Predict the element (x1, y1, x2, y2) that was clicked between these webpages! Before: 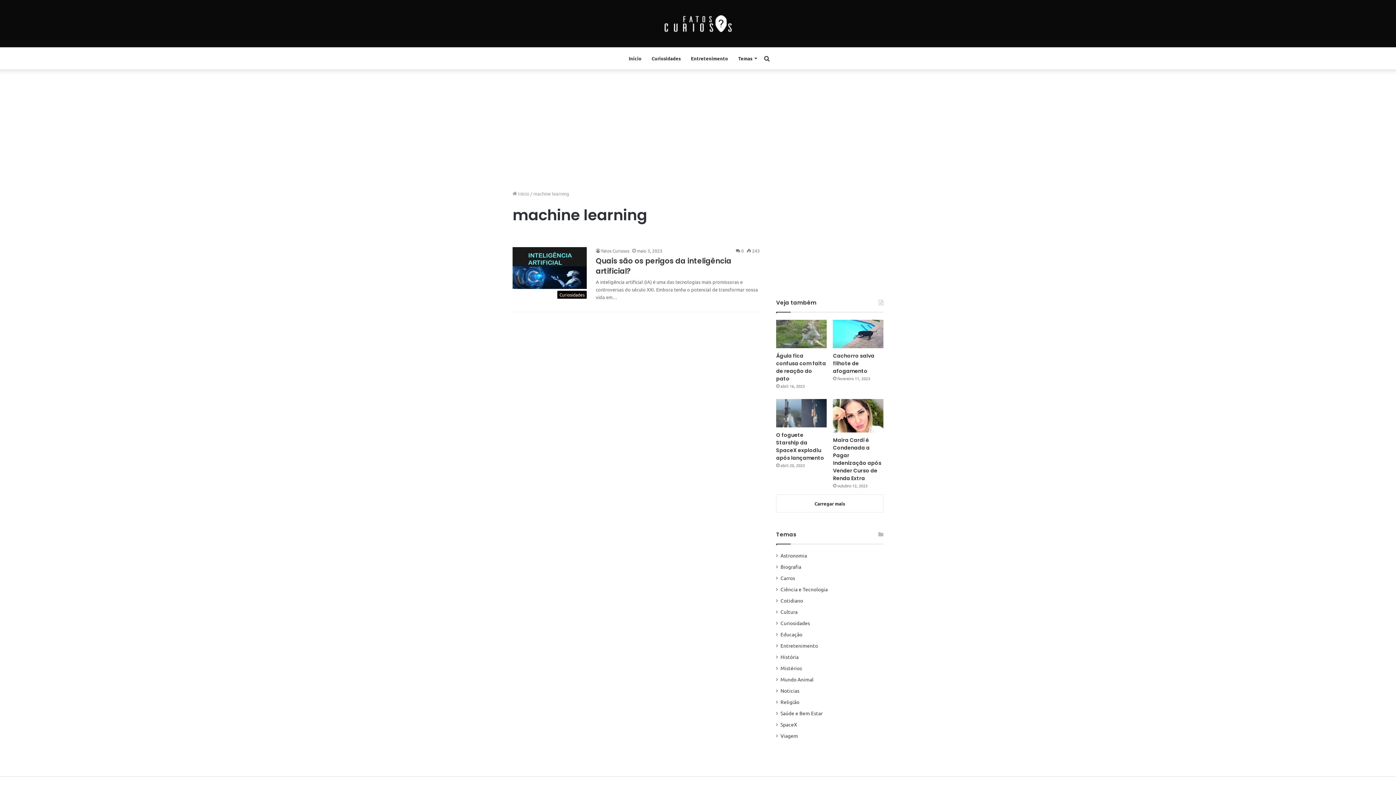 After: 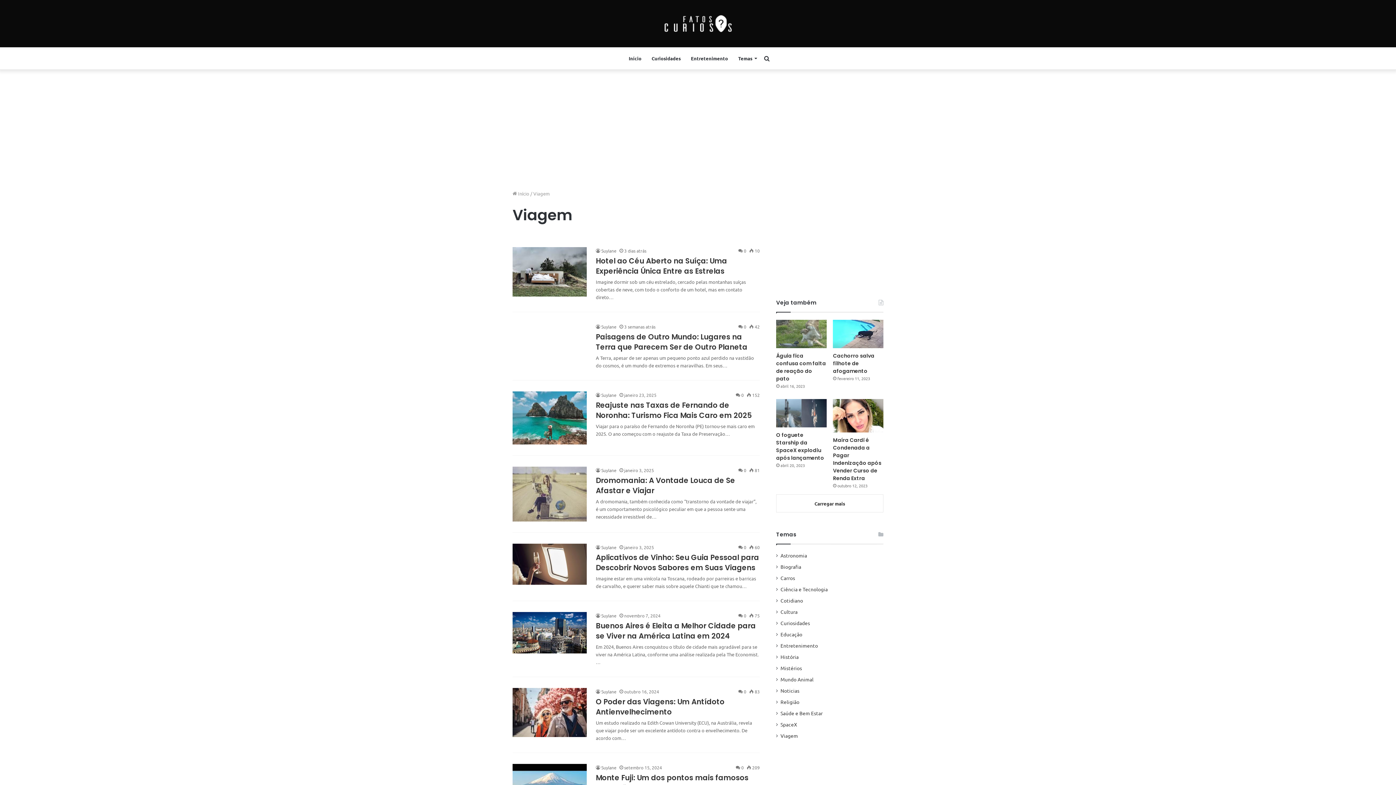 Action: label: Viagem bbox: (780, 732, 798, 740)